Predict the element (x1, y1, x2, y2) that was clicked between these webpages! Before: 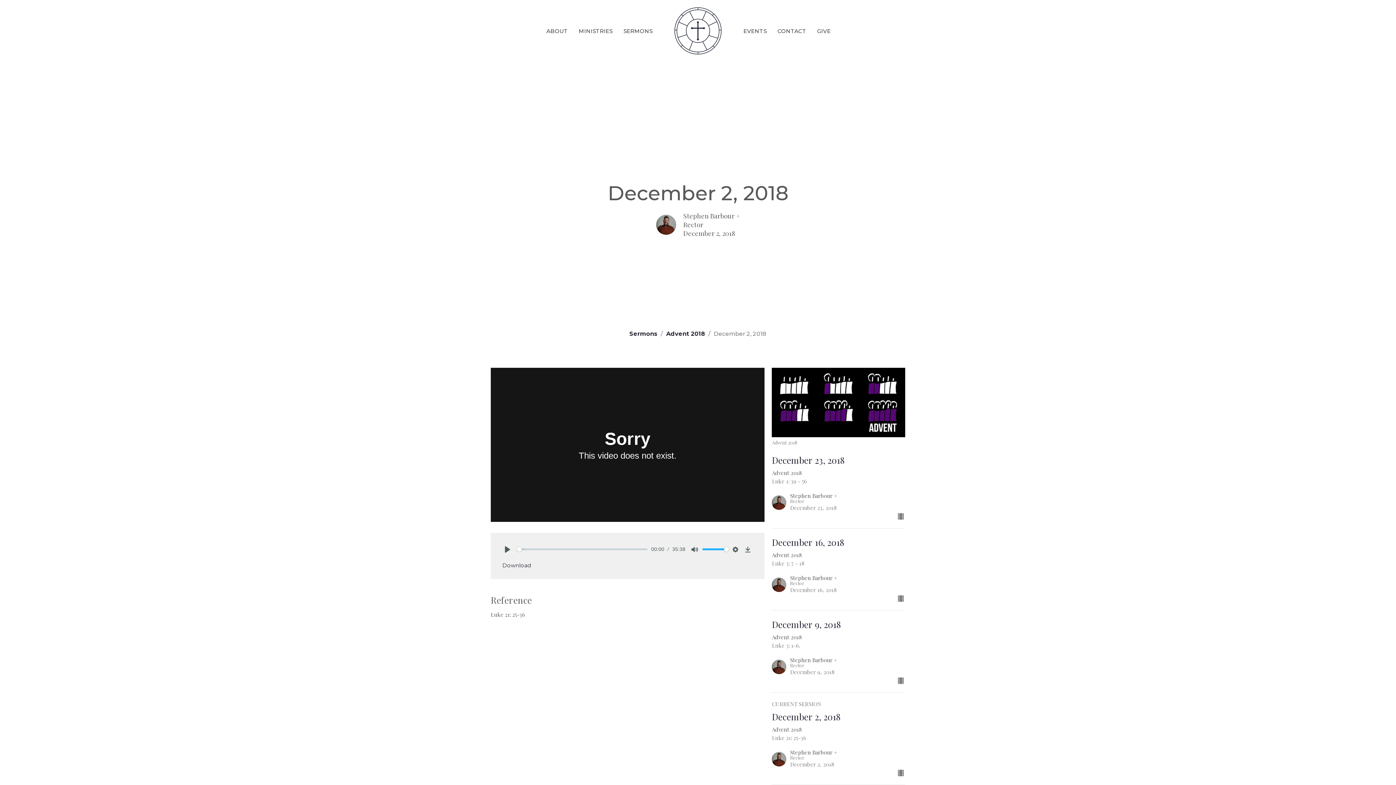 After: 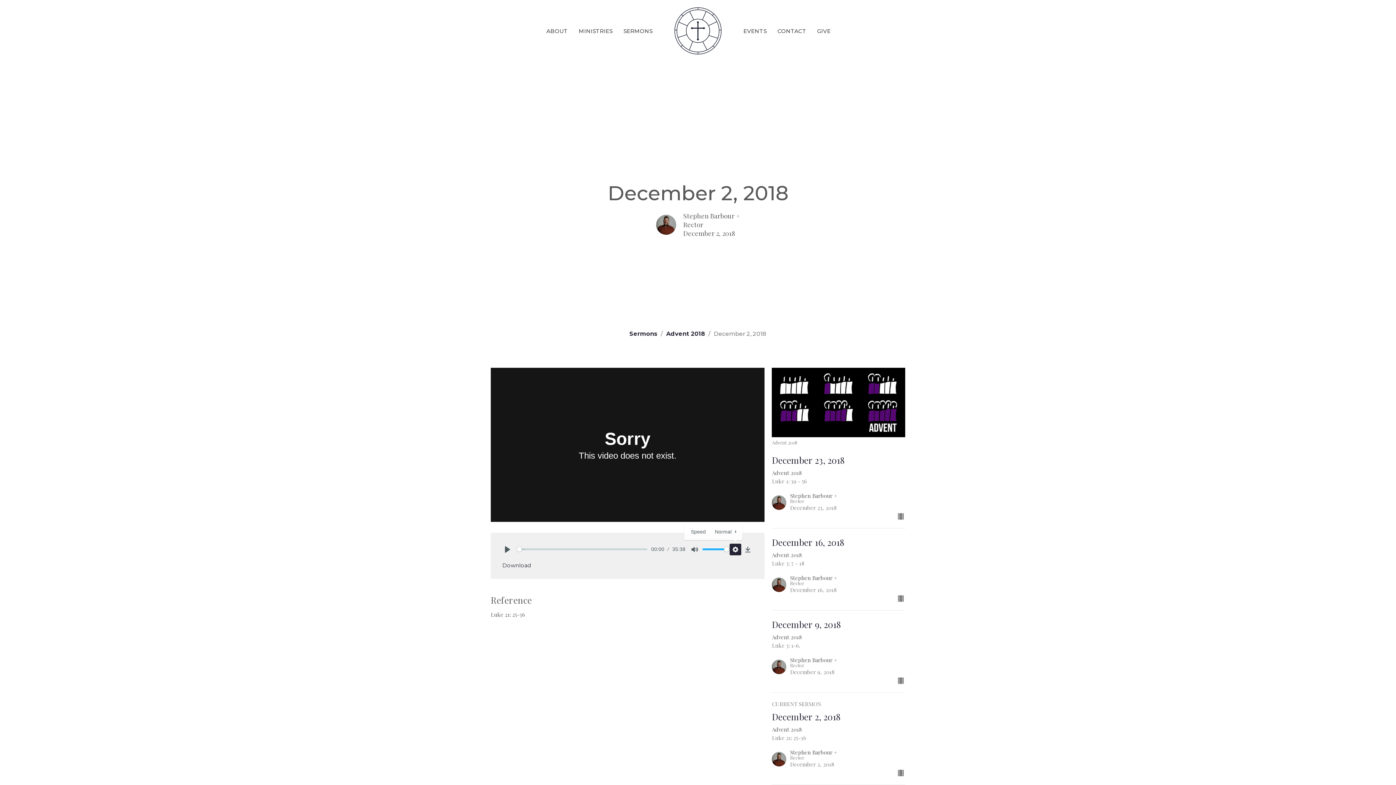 Action: bbox: (729, 543, 741, 555) label: Settings